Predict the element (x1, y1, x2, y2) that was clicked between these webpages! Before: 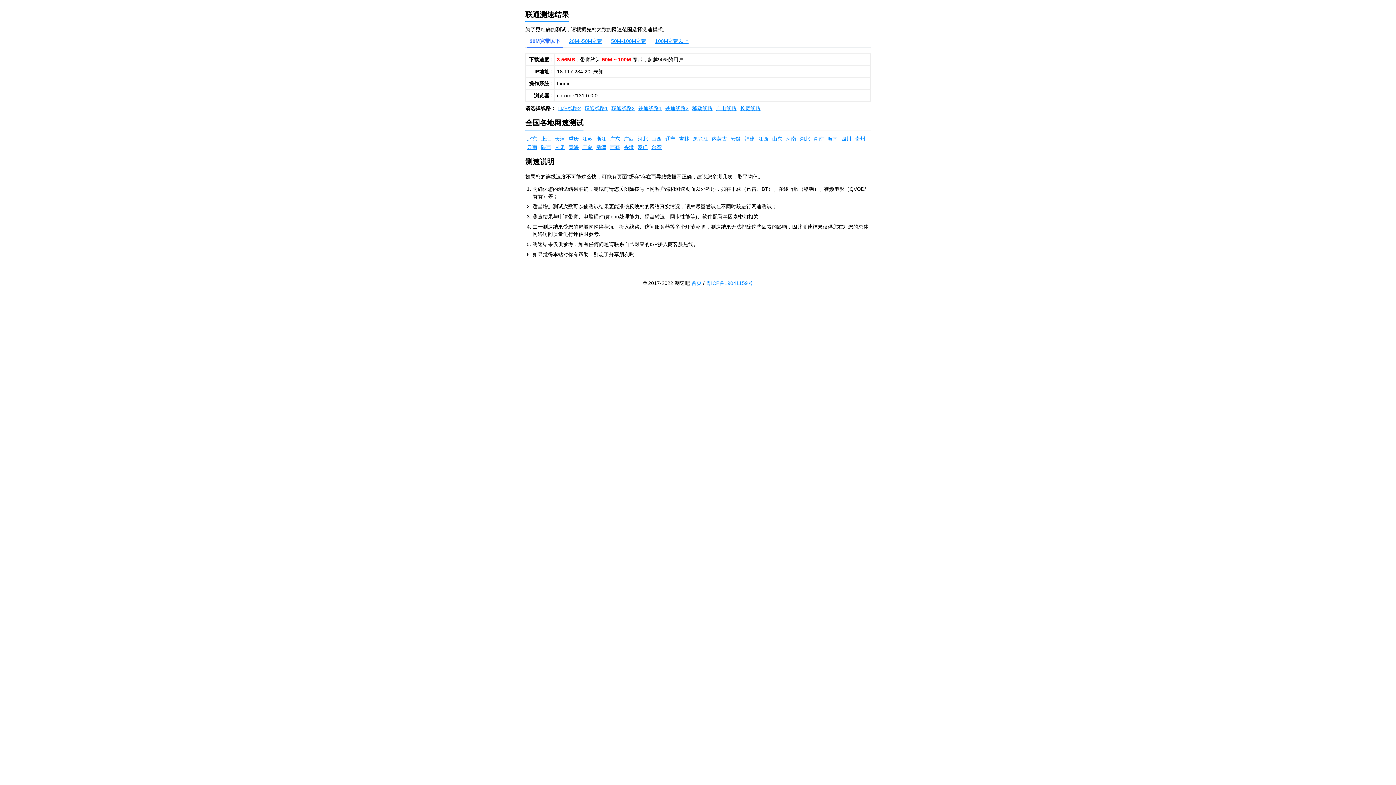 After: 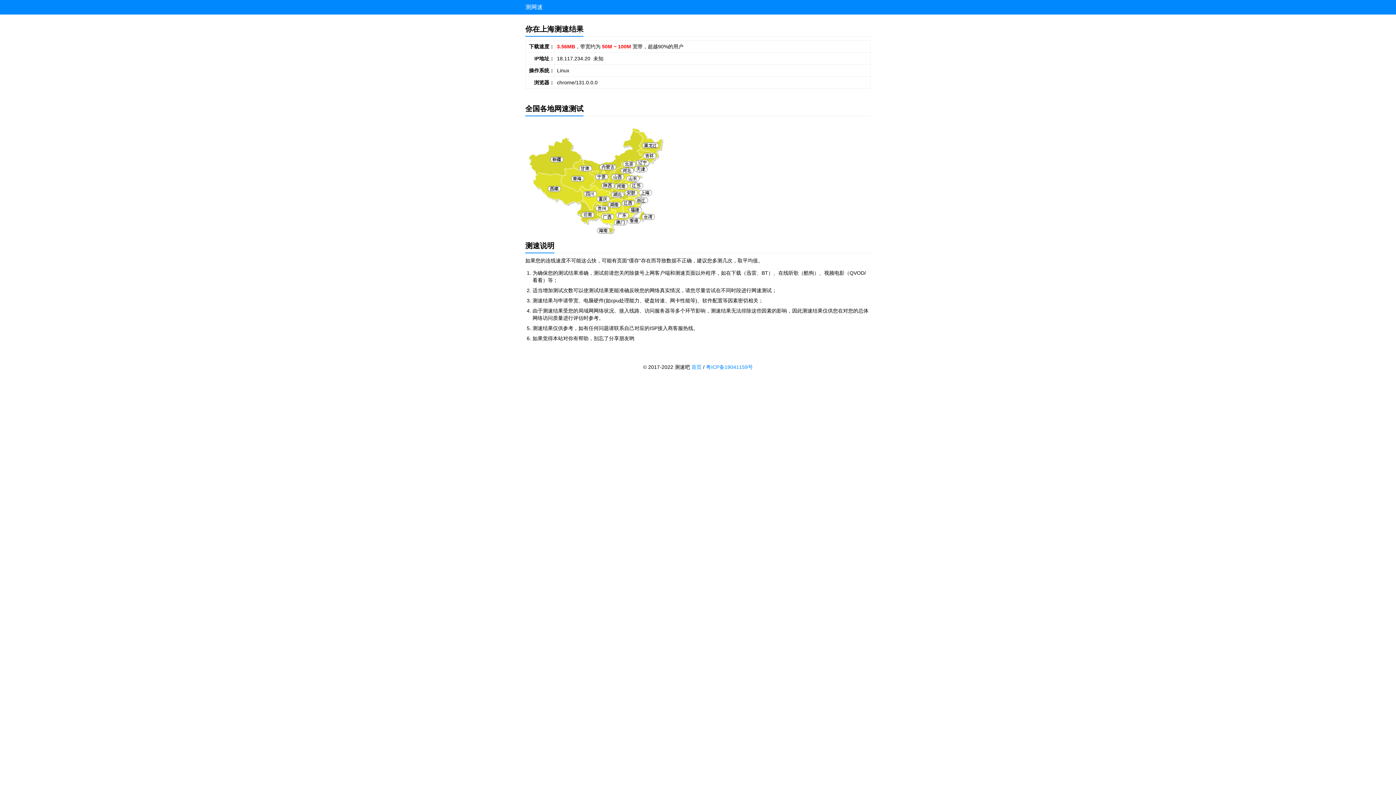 Action: label: 上海 bbox: (541, 135, 551, 142)